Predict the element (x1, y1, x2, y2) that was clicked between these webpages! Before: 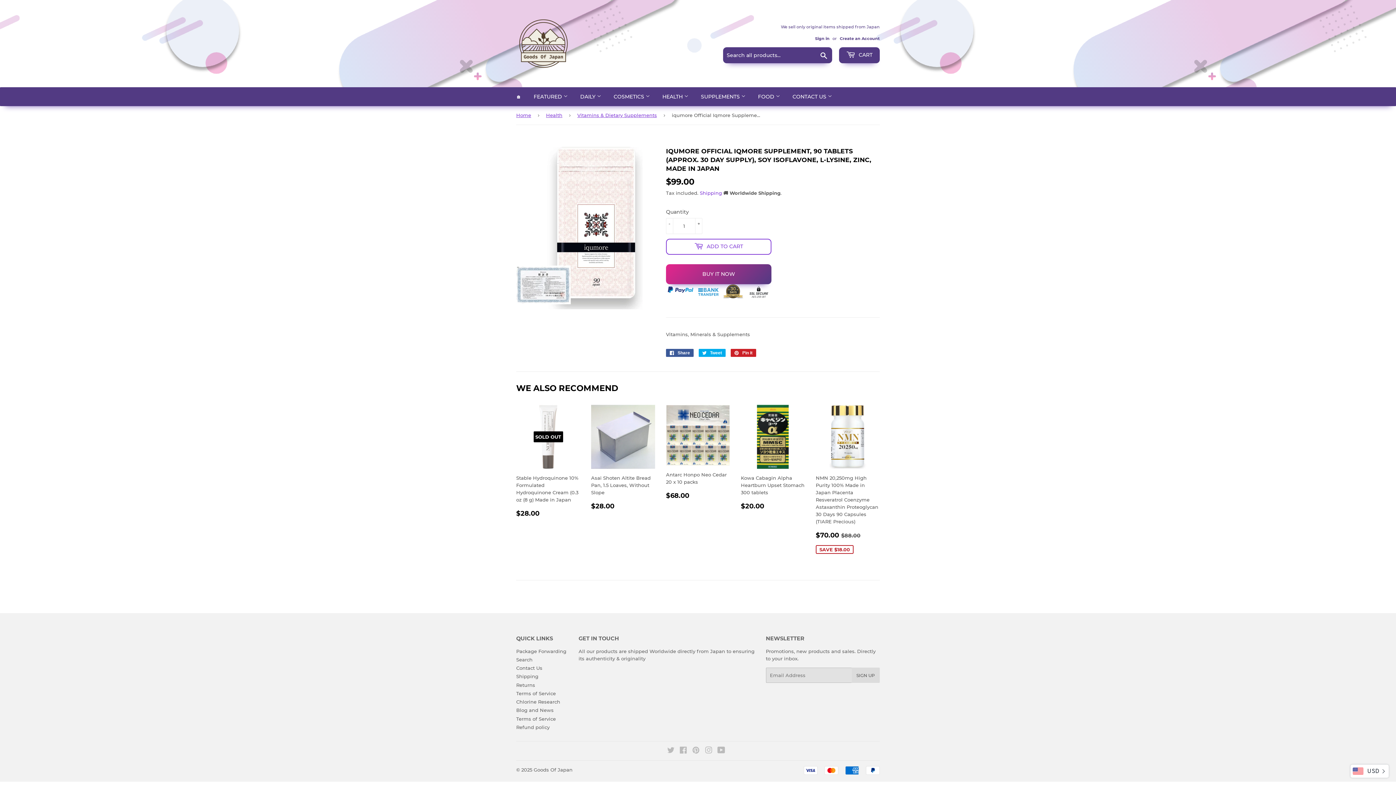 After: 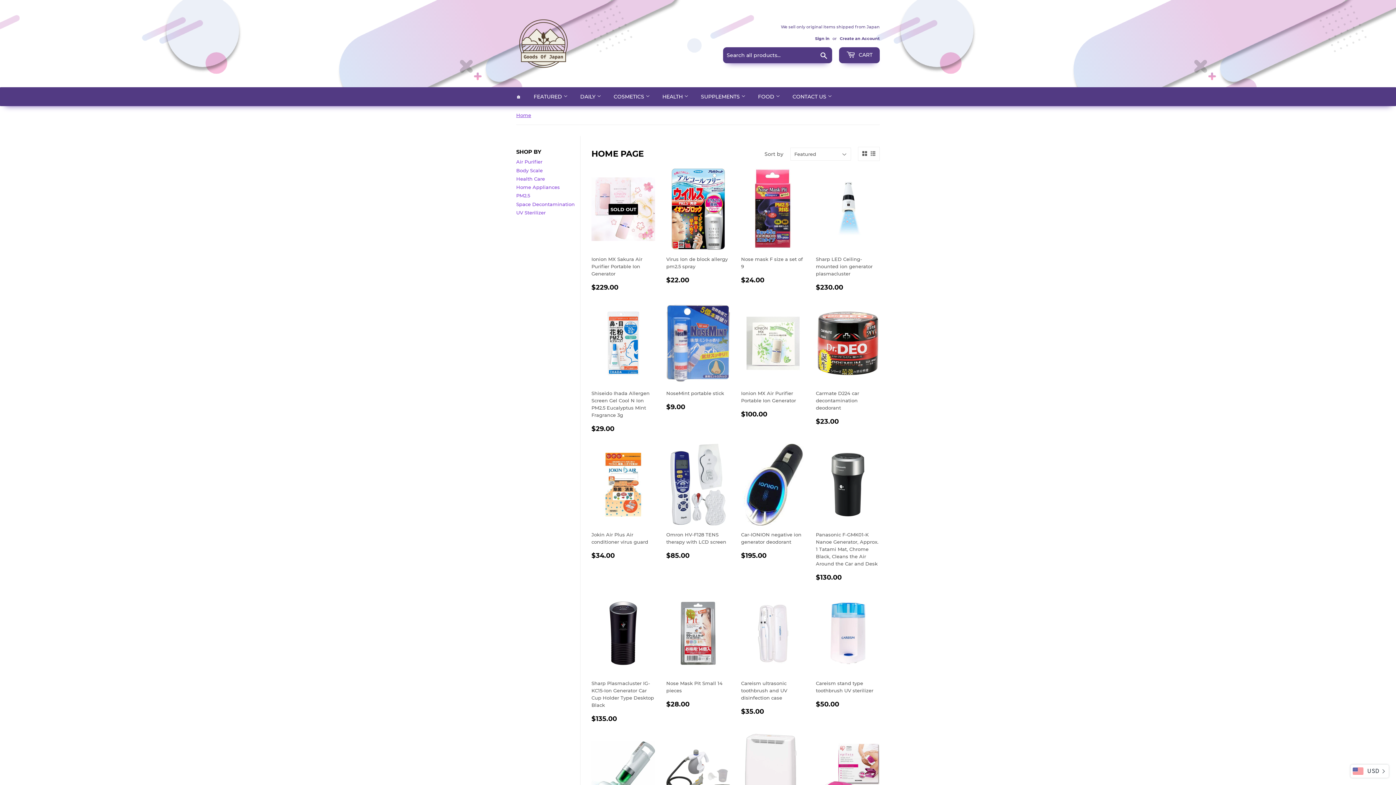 Action: label: FEATURED  bbox: (528, 87, 573, 106)